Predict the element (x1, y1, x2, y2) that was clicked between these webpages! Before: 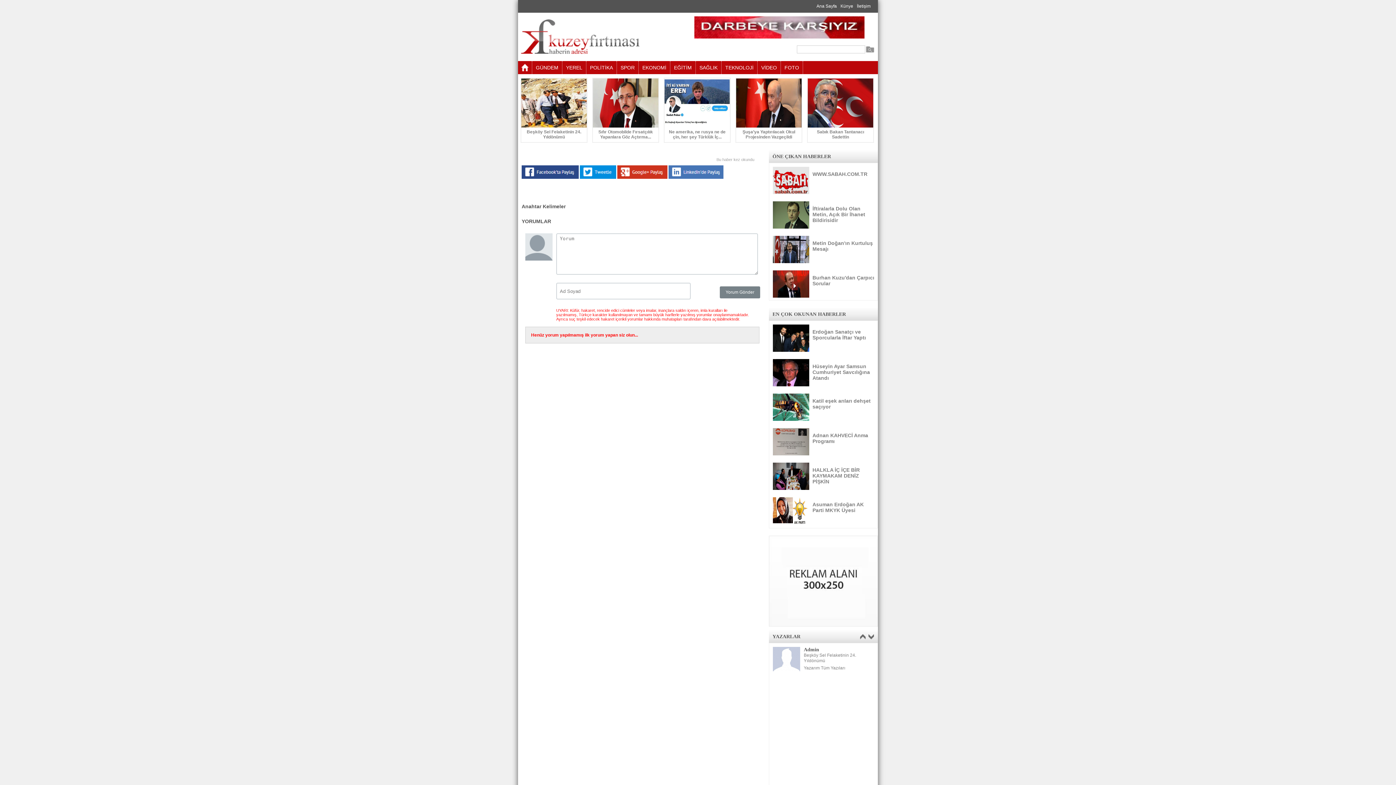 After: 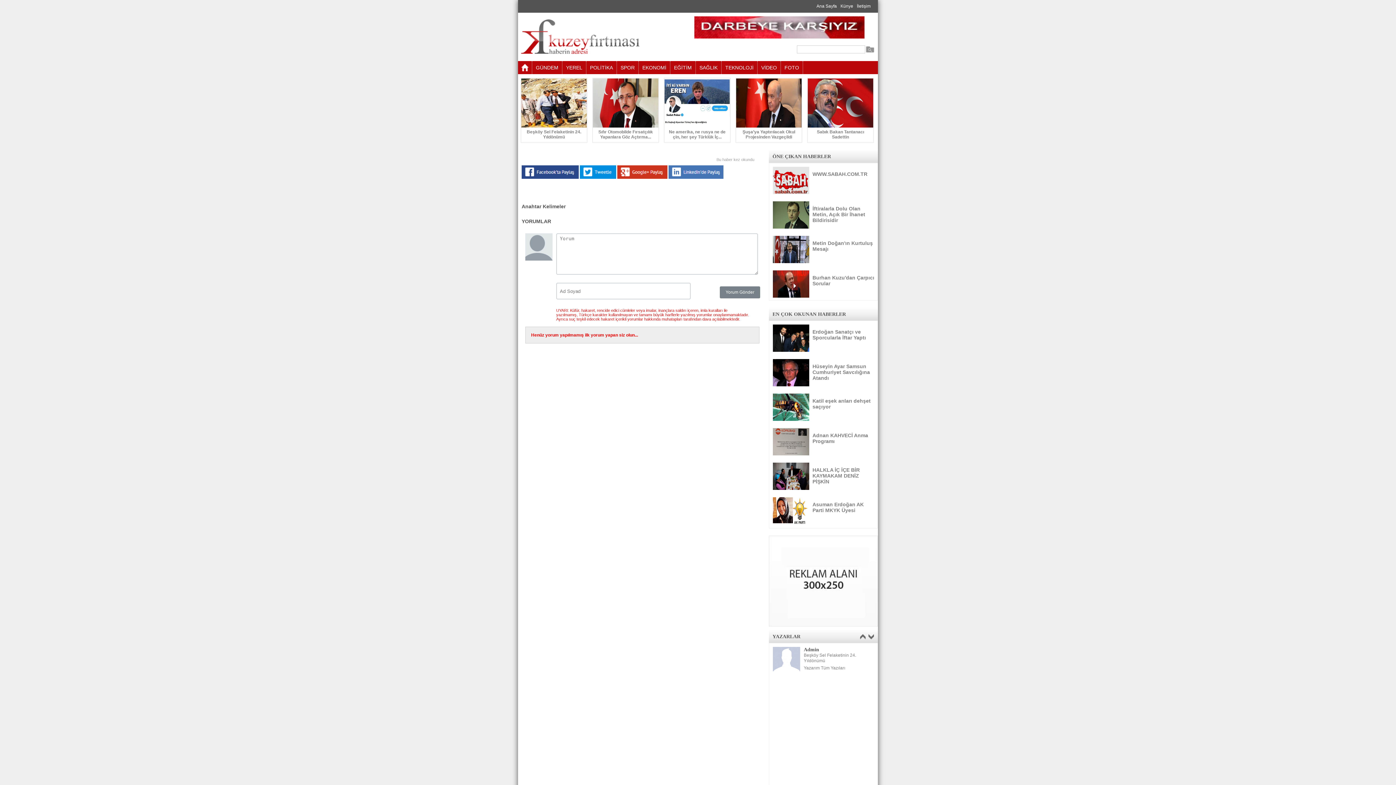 Action: bbox: (868, 635, 874, 640)